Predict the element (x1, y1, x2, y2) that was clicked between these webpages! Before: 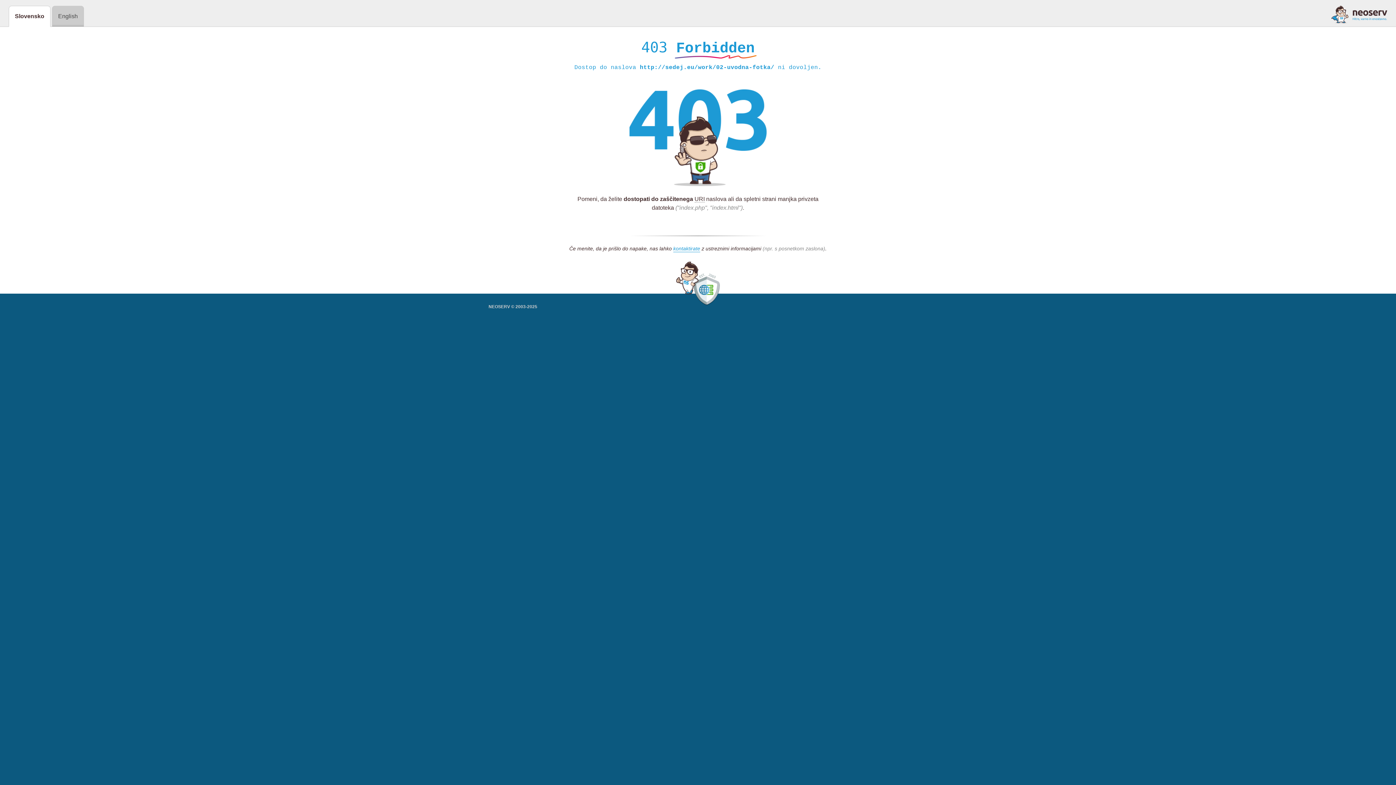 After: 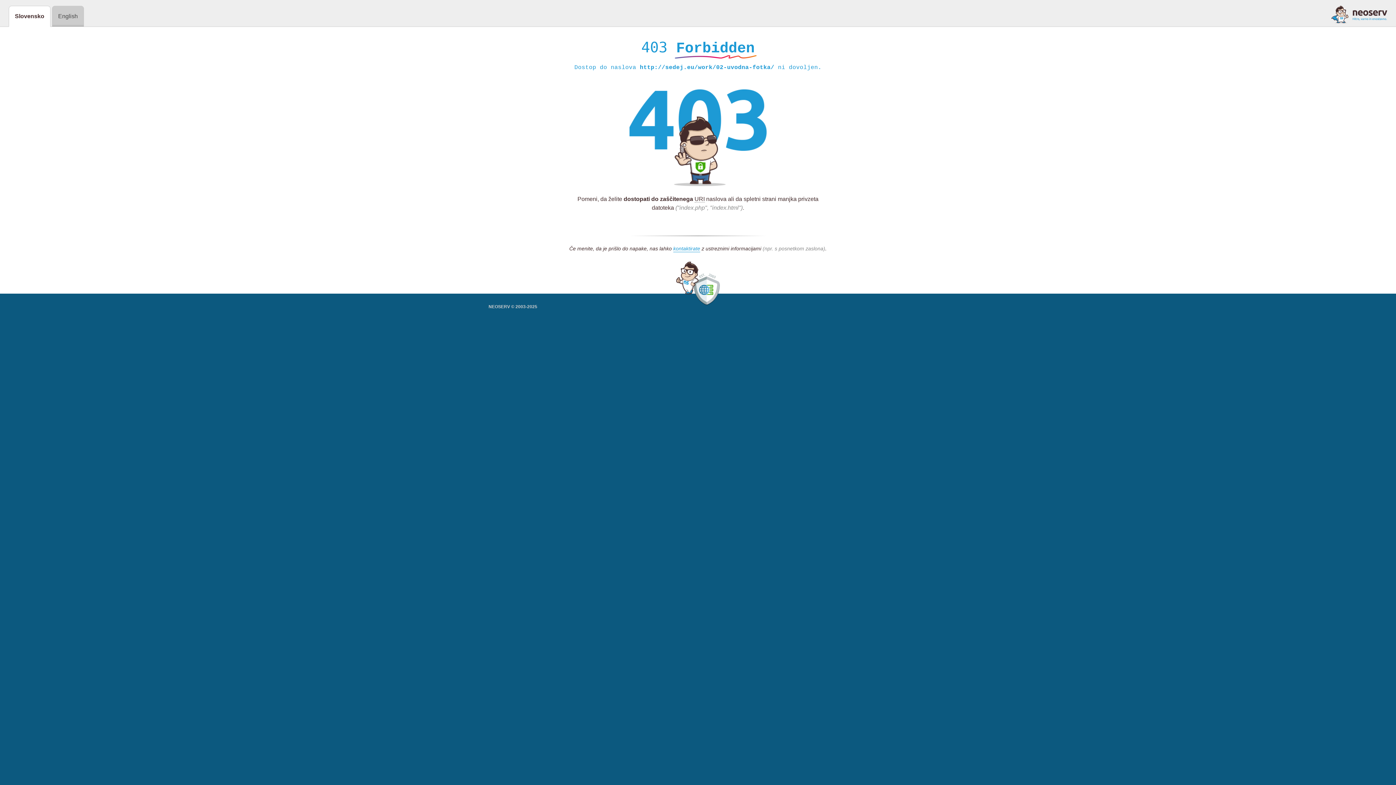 Action: bbox: (1331, 5, 1387, 23)